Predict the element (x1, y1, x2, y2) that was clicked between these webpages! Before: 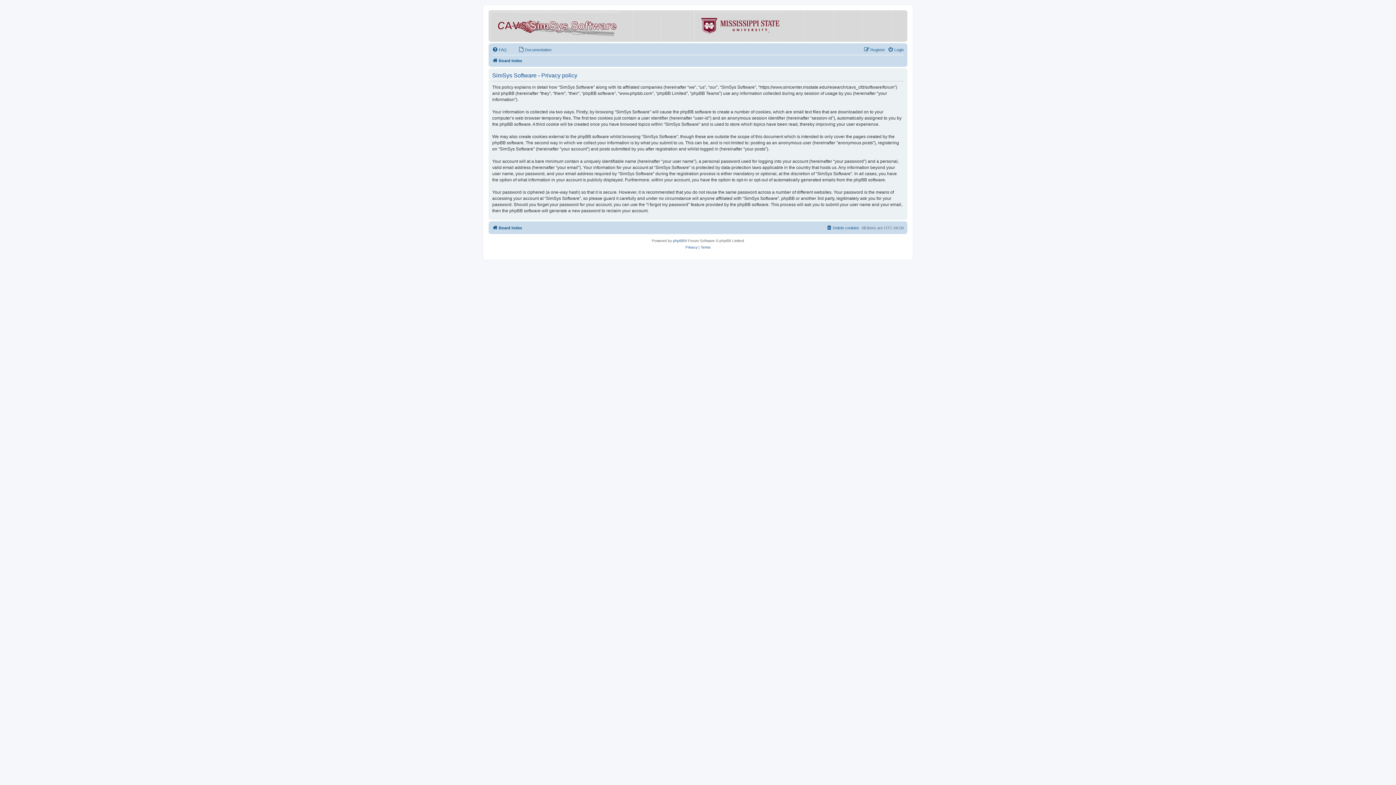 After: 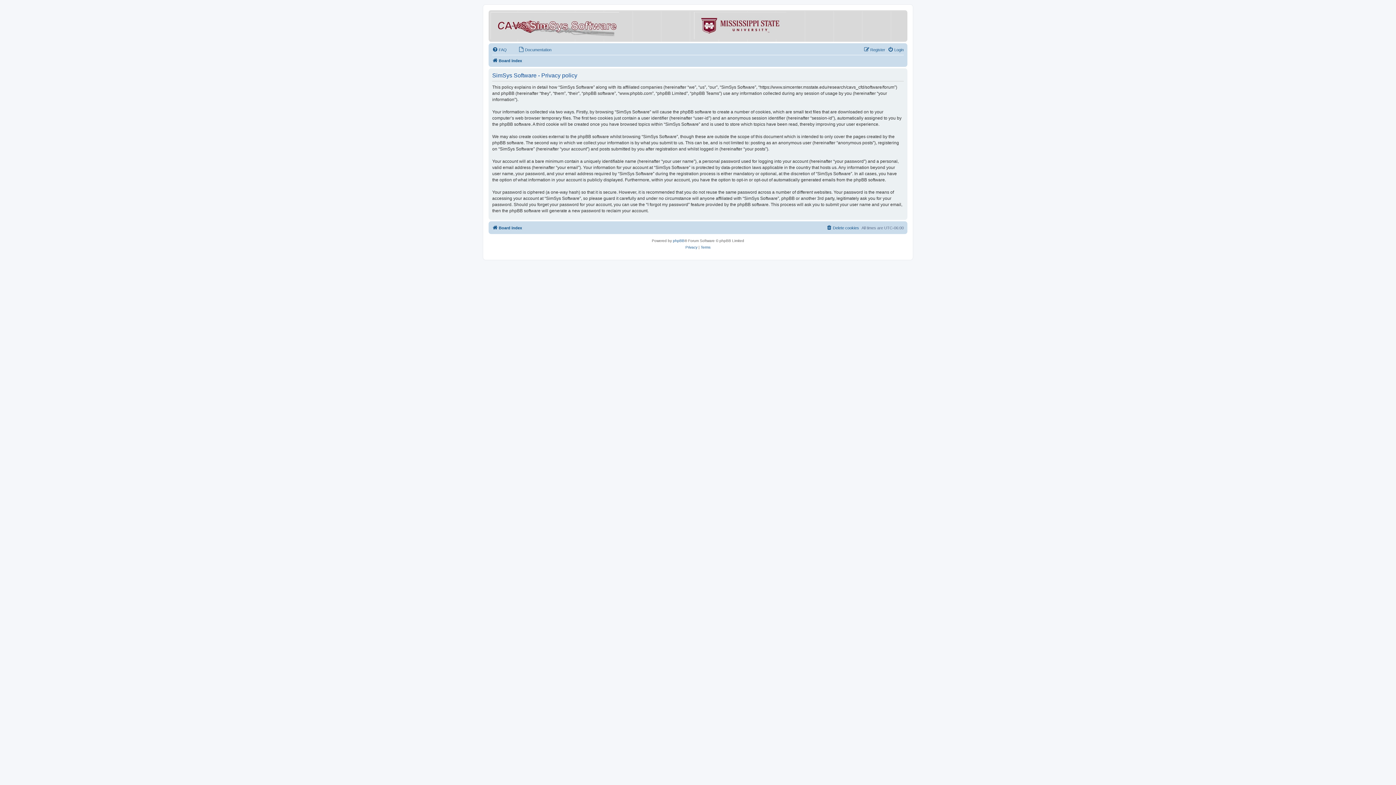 Action: bbox: (663, 12, 786, 39)